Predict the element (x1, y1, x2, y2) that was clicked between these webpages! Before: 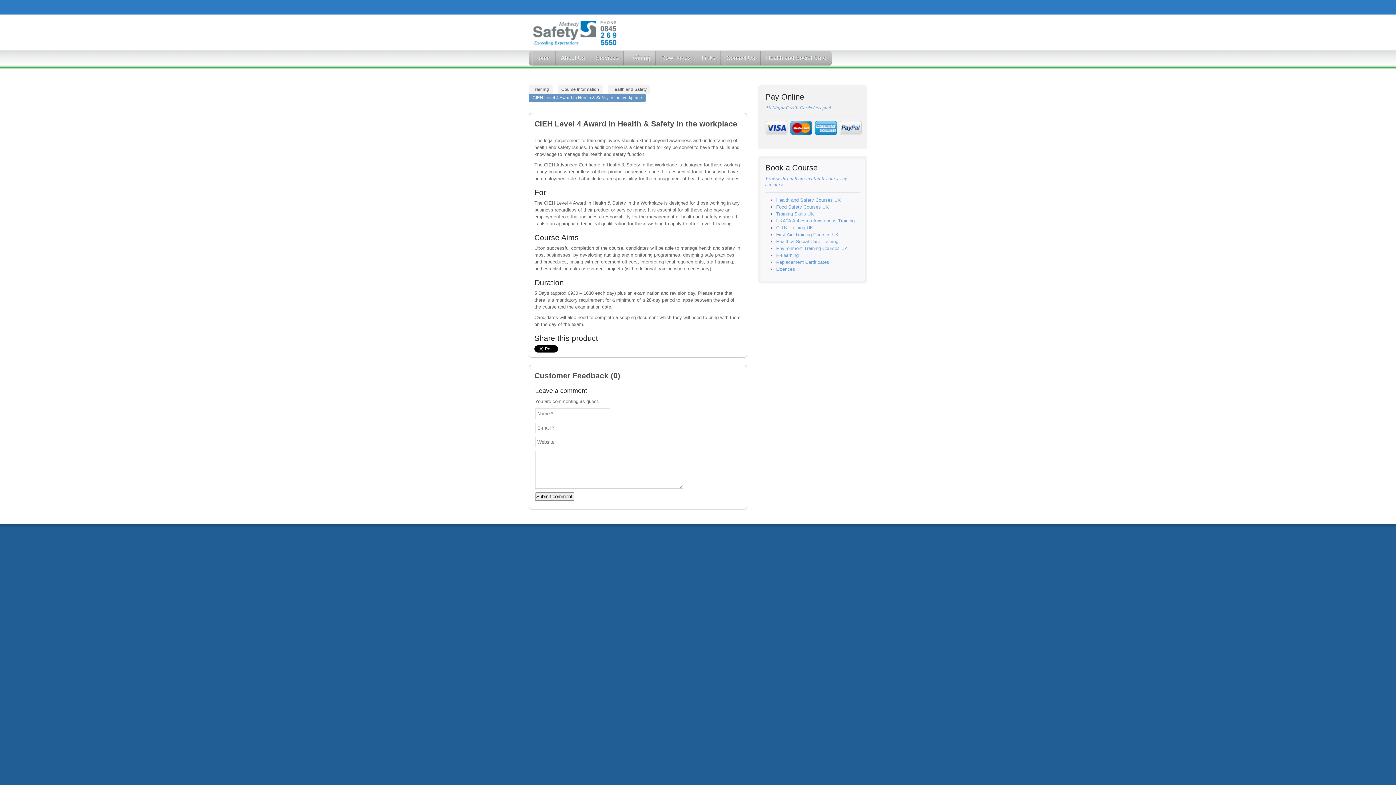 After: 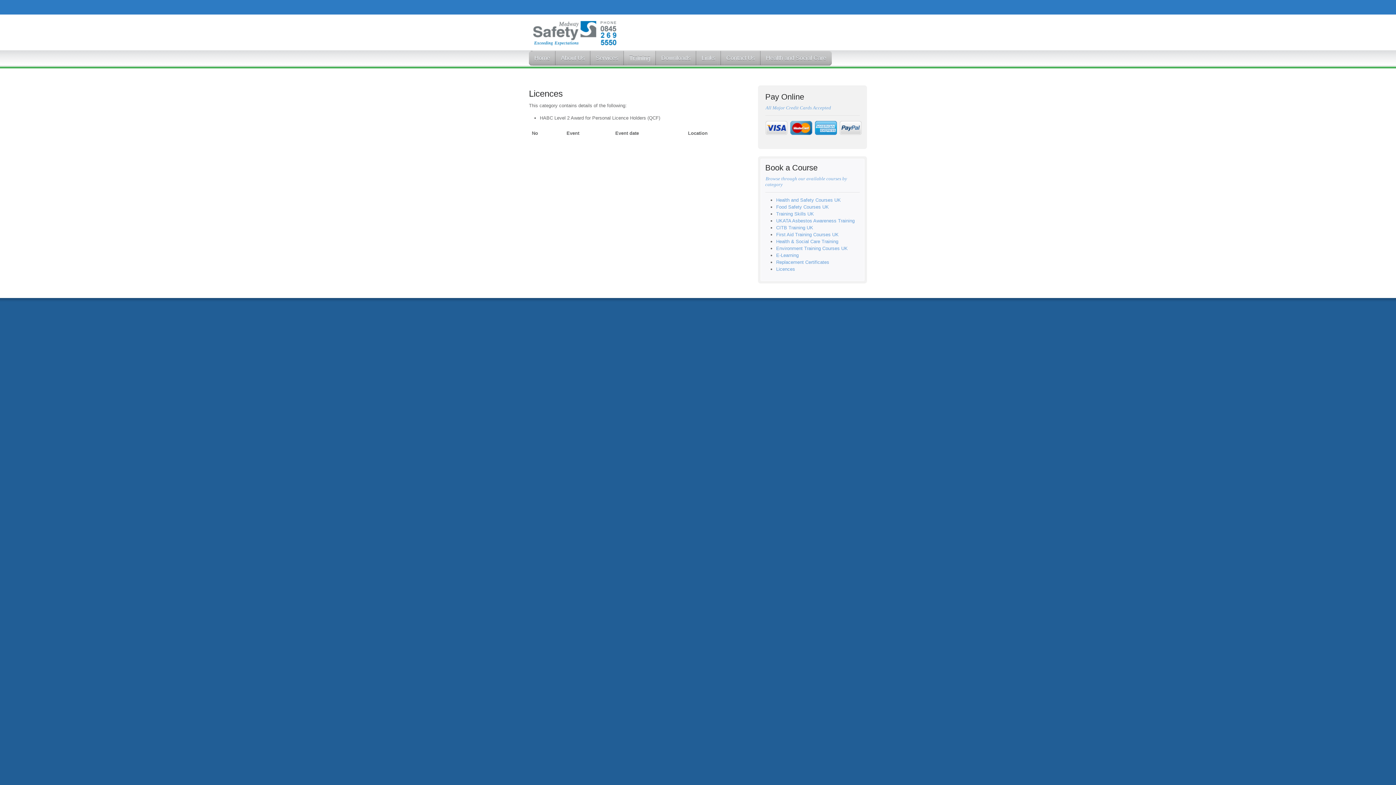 Action: bbox: (776, 266, 795, 272) label: Licences